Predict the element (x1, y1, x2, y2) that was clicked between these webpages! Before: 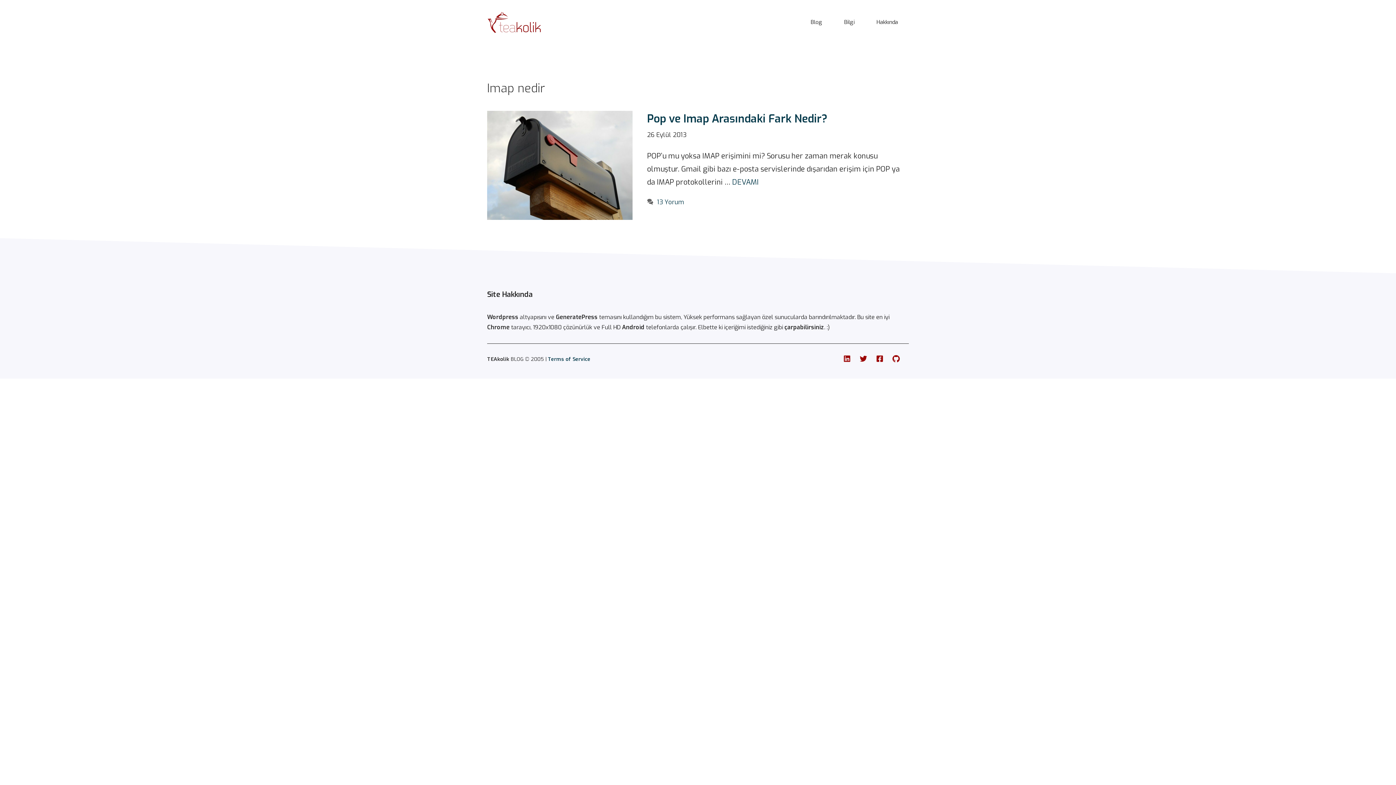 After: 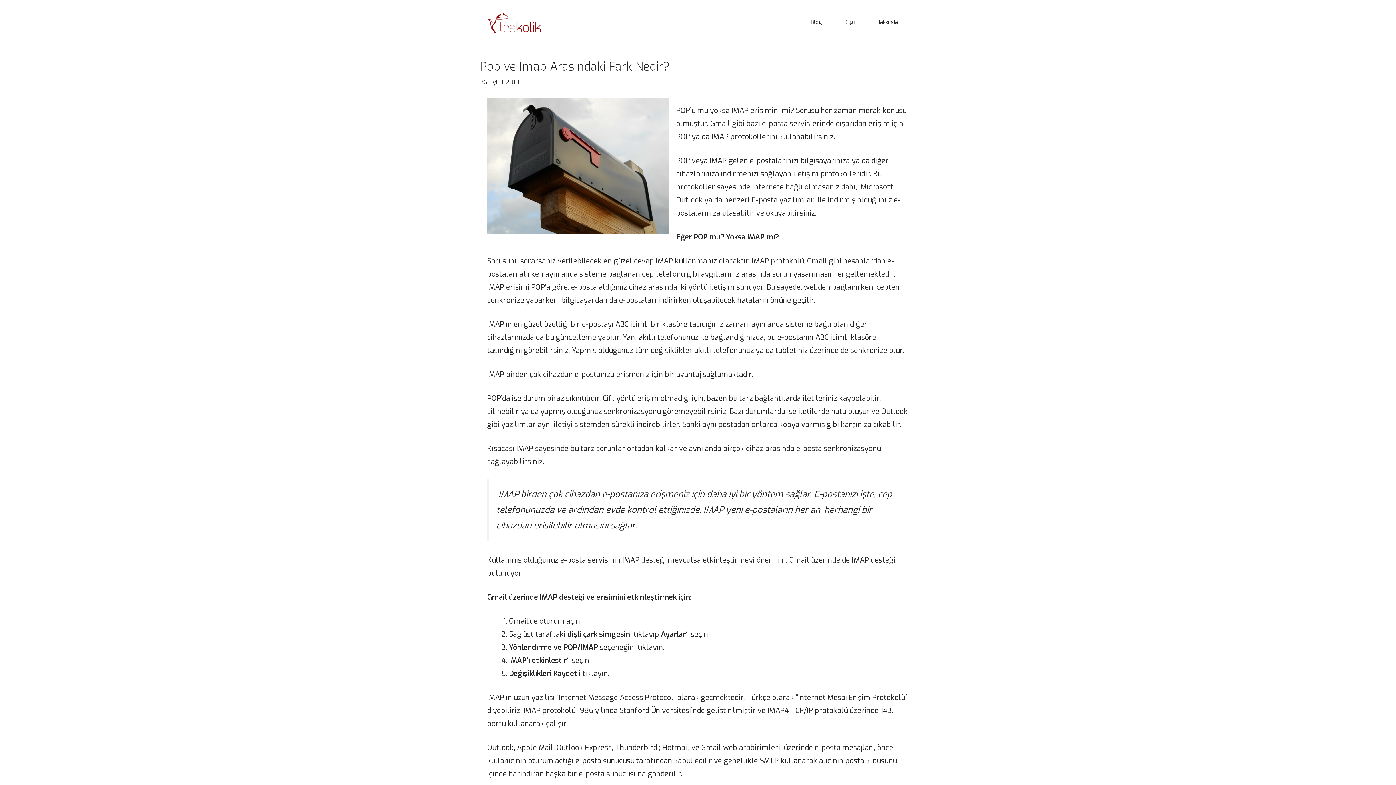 Action: bbox: (732, 177, 758, 187) label: More on Pop ve Imap Arasındaki Fark Nedir?